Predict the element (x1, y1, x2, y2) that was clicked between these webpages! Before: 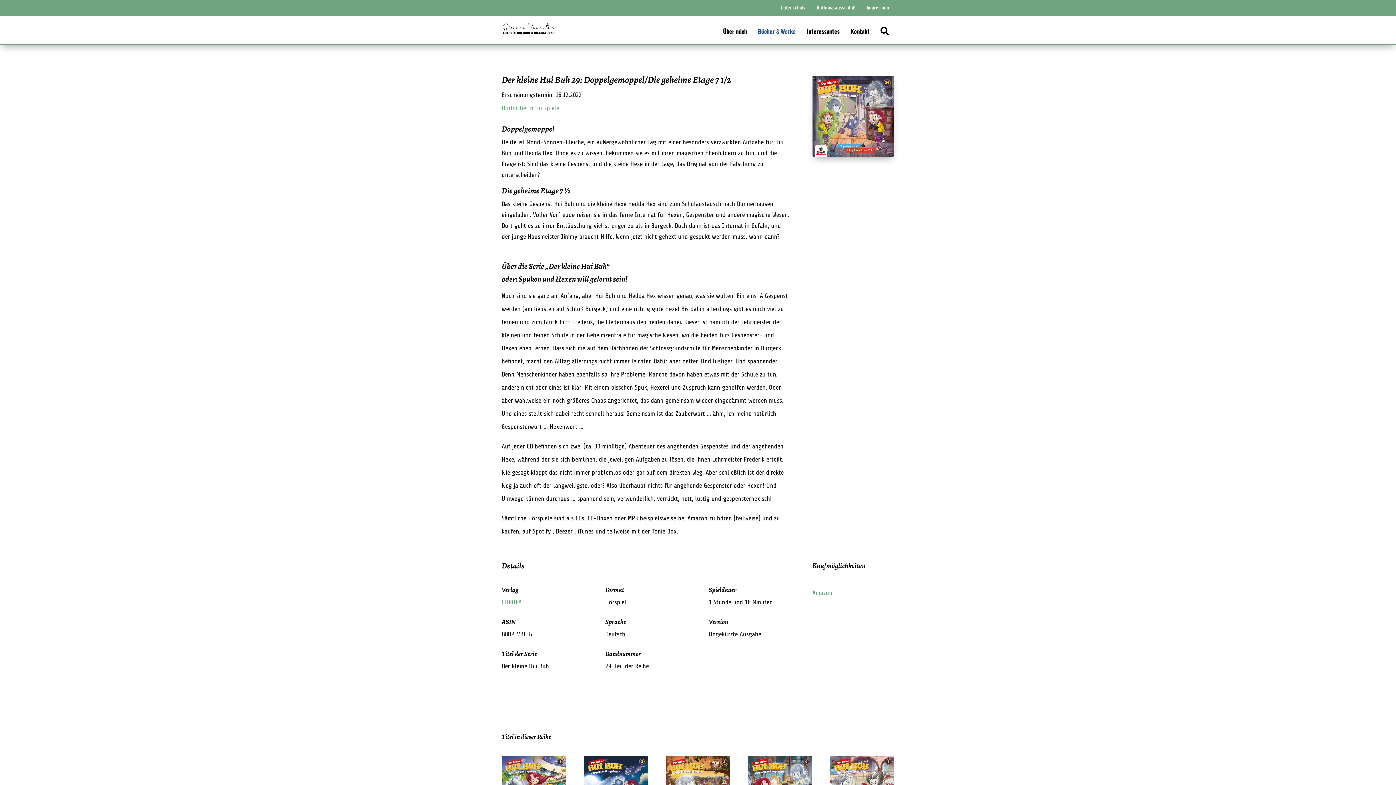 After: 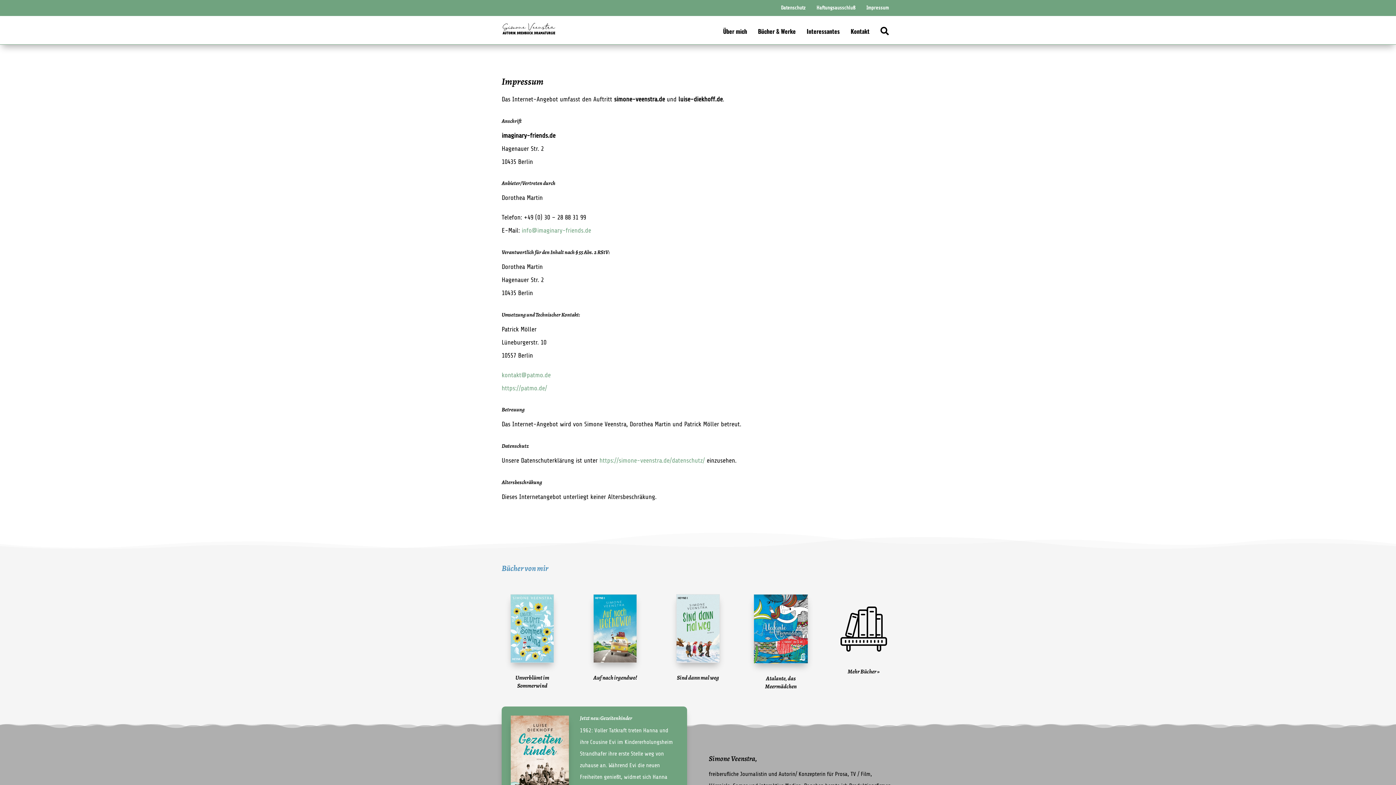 Action: label: Impressum bbox: (861, 0, 894, 16)